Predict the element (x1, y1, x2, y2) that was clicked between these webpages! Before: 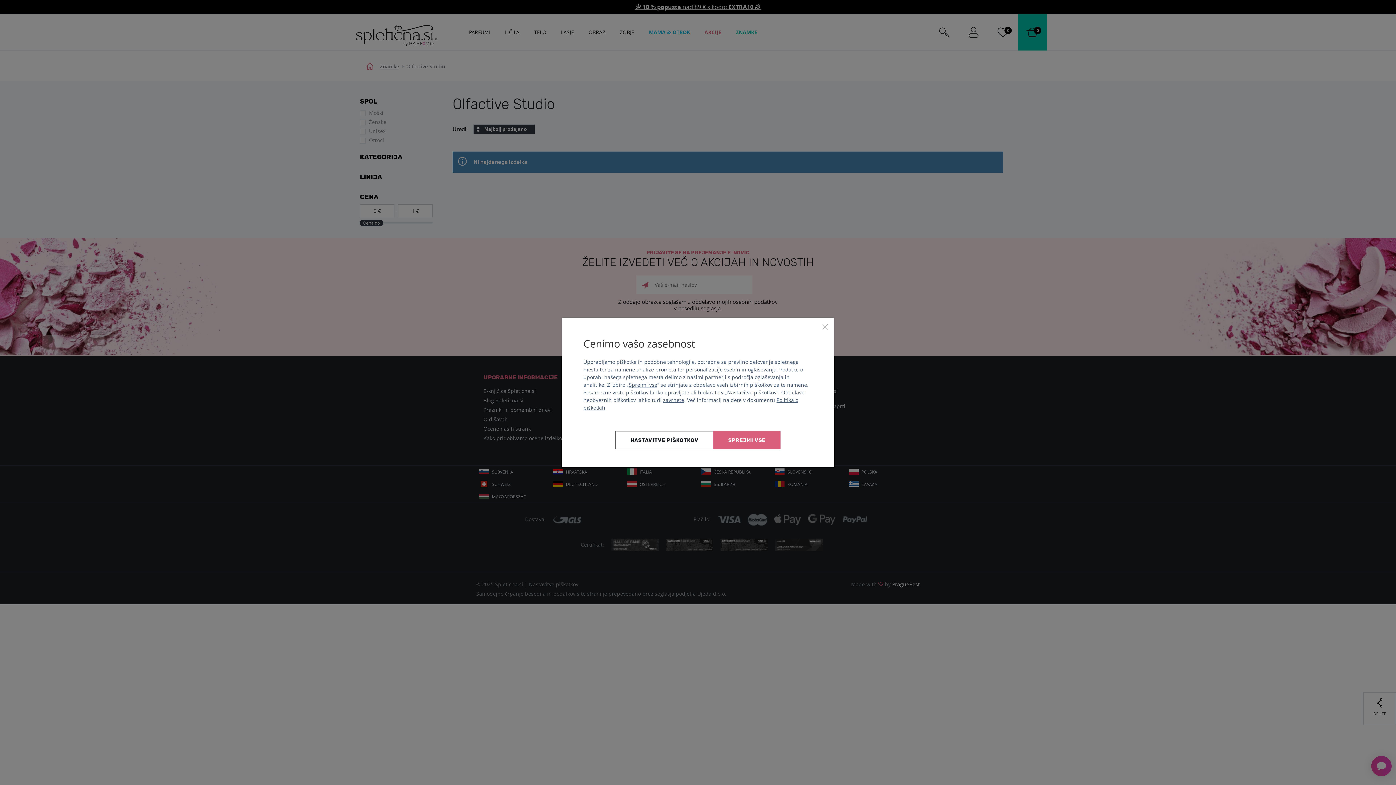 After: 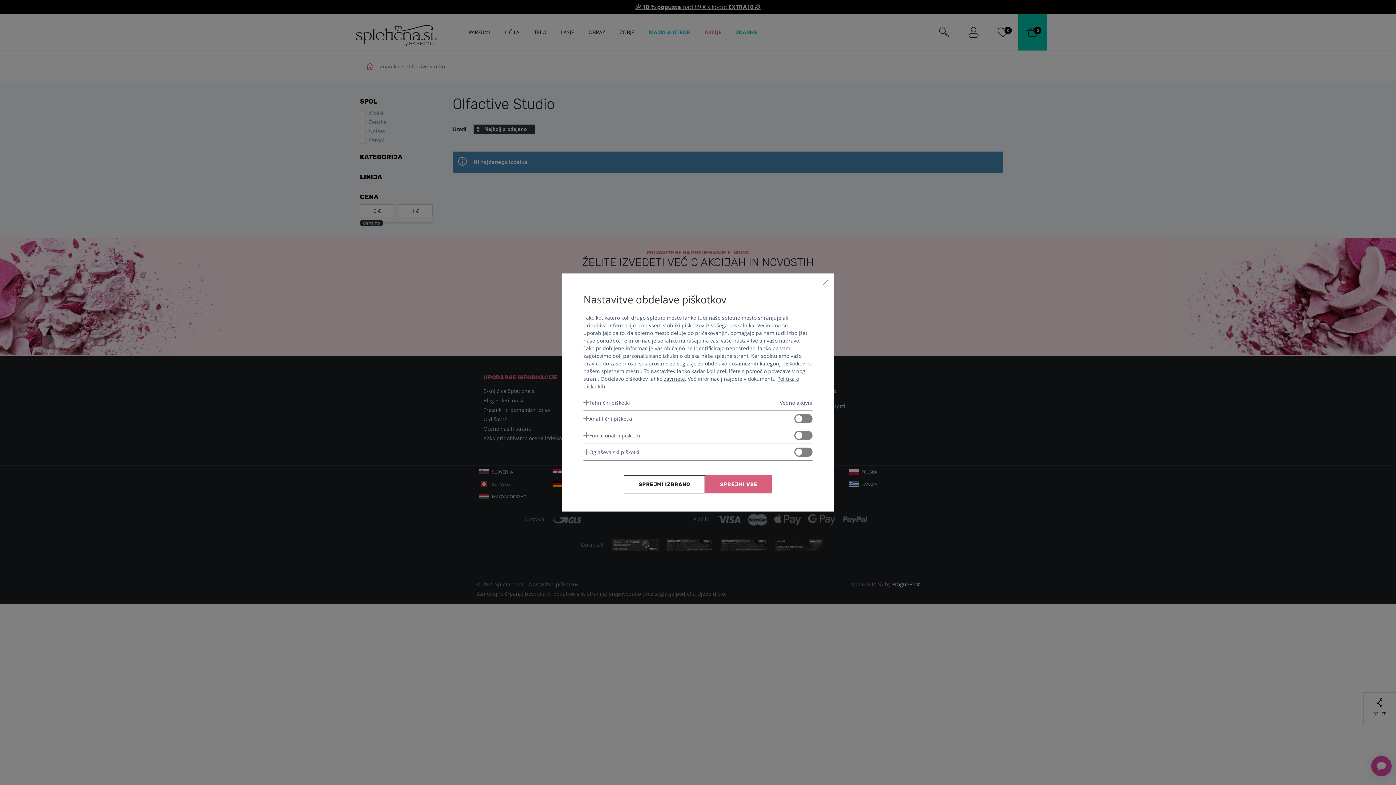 Action: label: Nastavitve piškotkov bbox: (615, 431, 713, 449)